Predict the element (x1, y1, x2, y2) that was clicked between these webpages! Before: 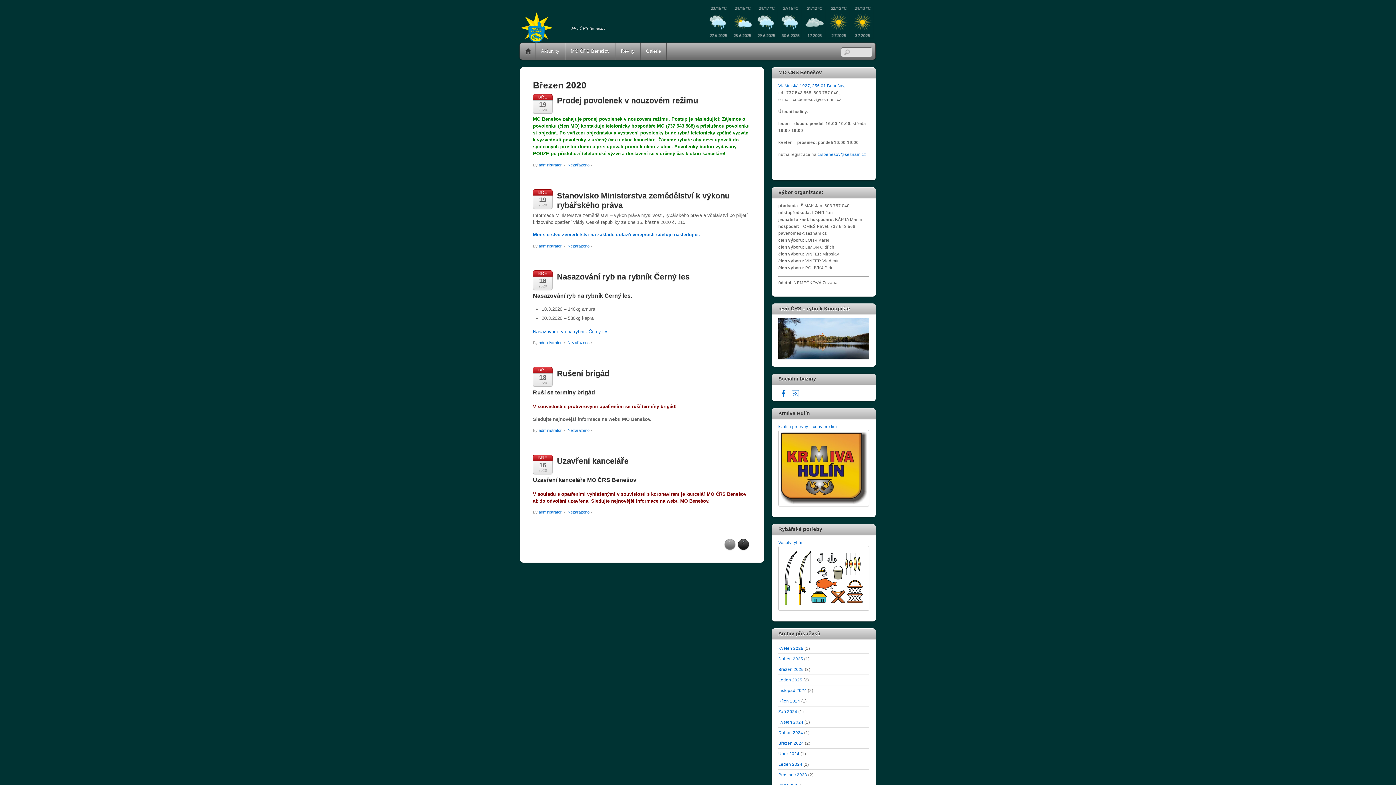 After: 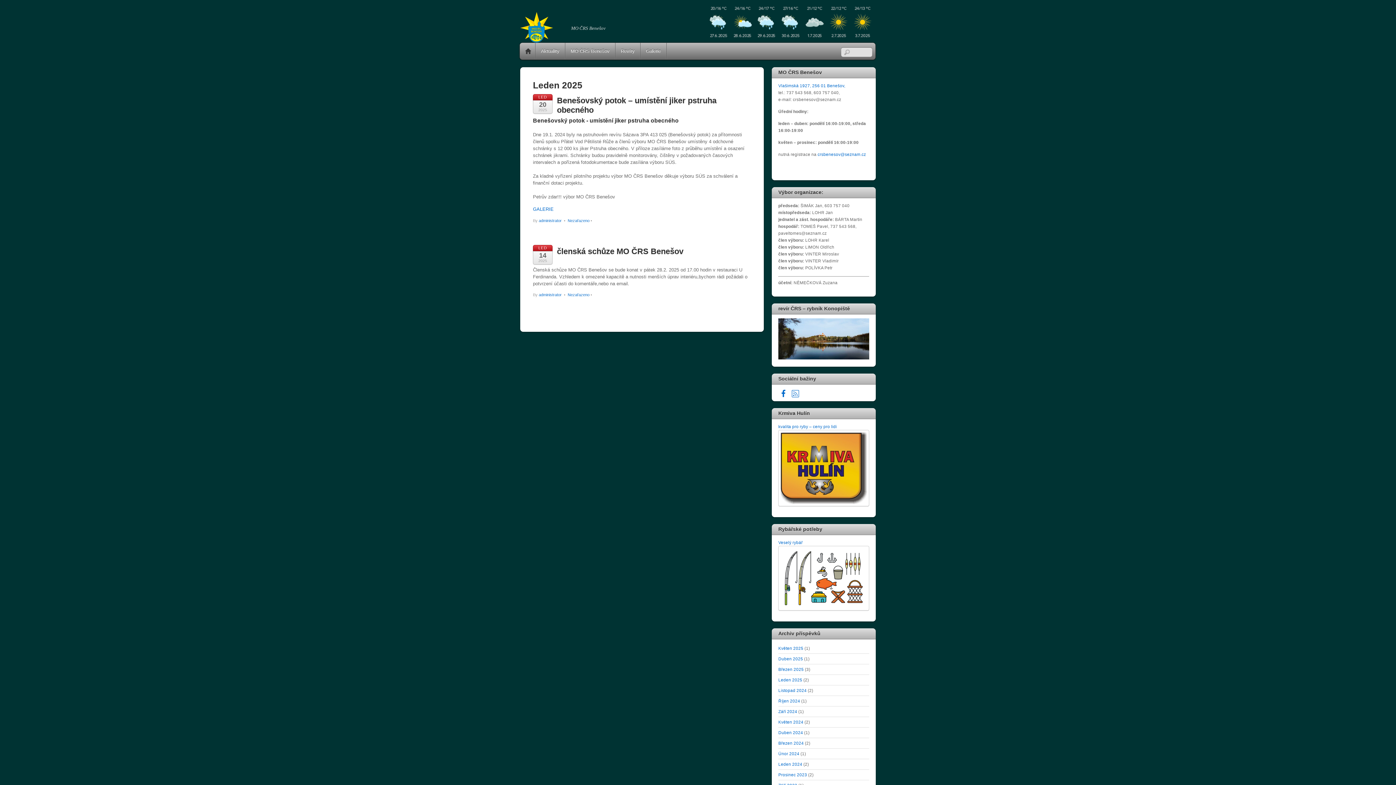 Action: label: Leden 2025 bbox: (778, 677, 802, 682)